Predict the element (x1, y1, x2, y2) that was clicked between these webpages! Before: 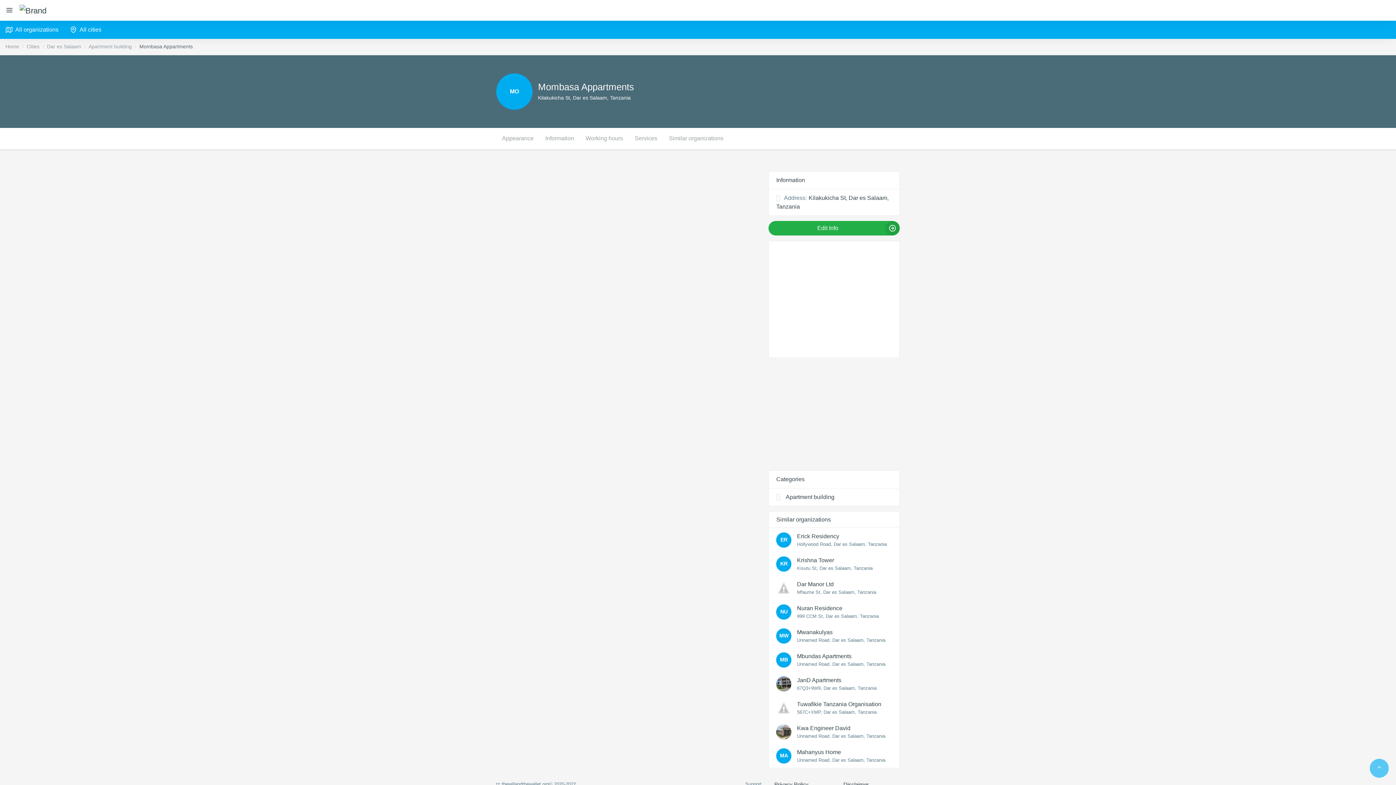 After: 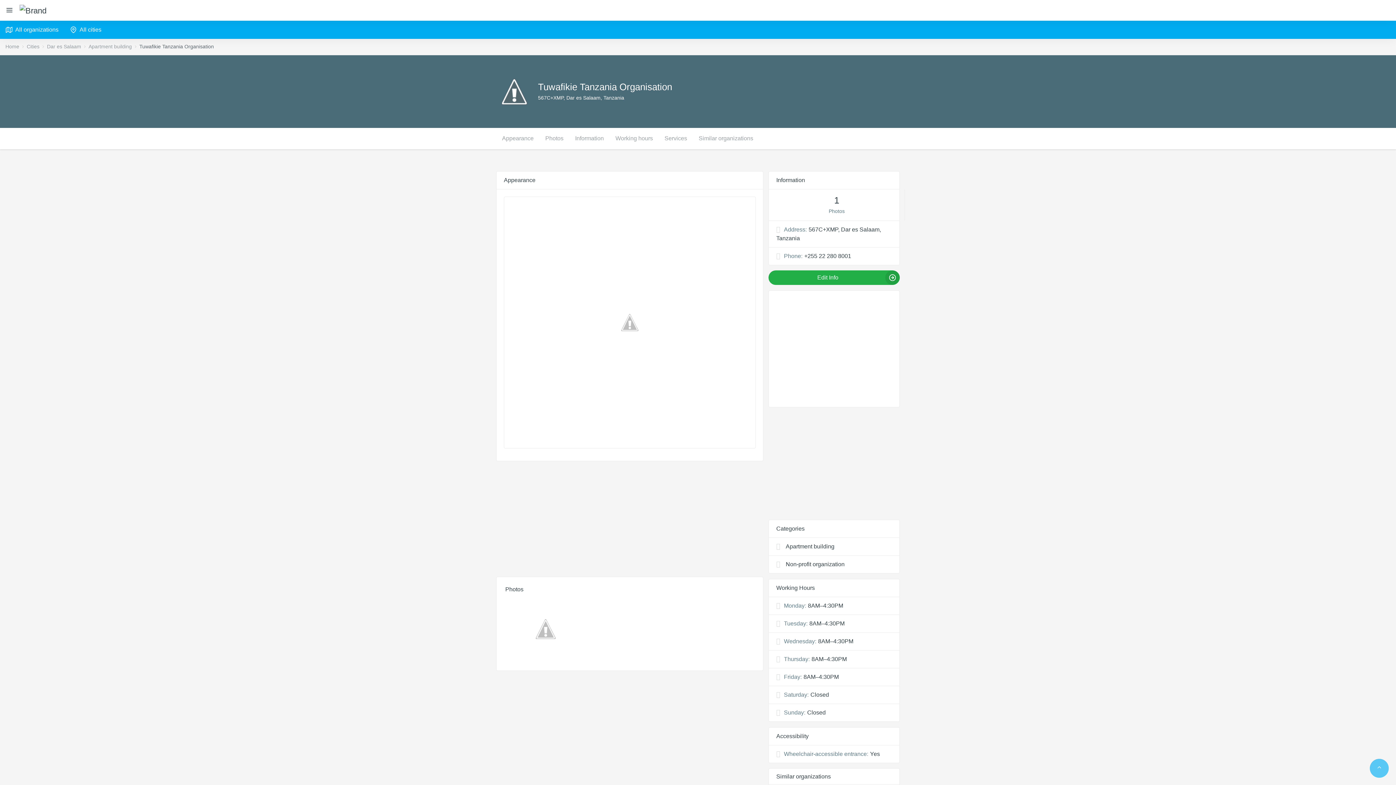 Action: label: Tuwafikie Tanzania Organisation bbox: (797, 700, 892, 709)